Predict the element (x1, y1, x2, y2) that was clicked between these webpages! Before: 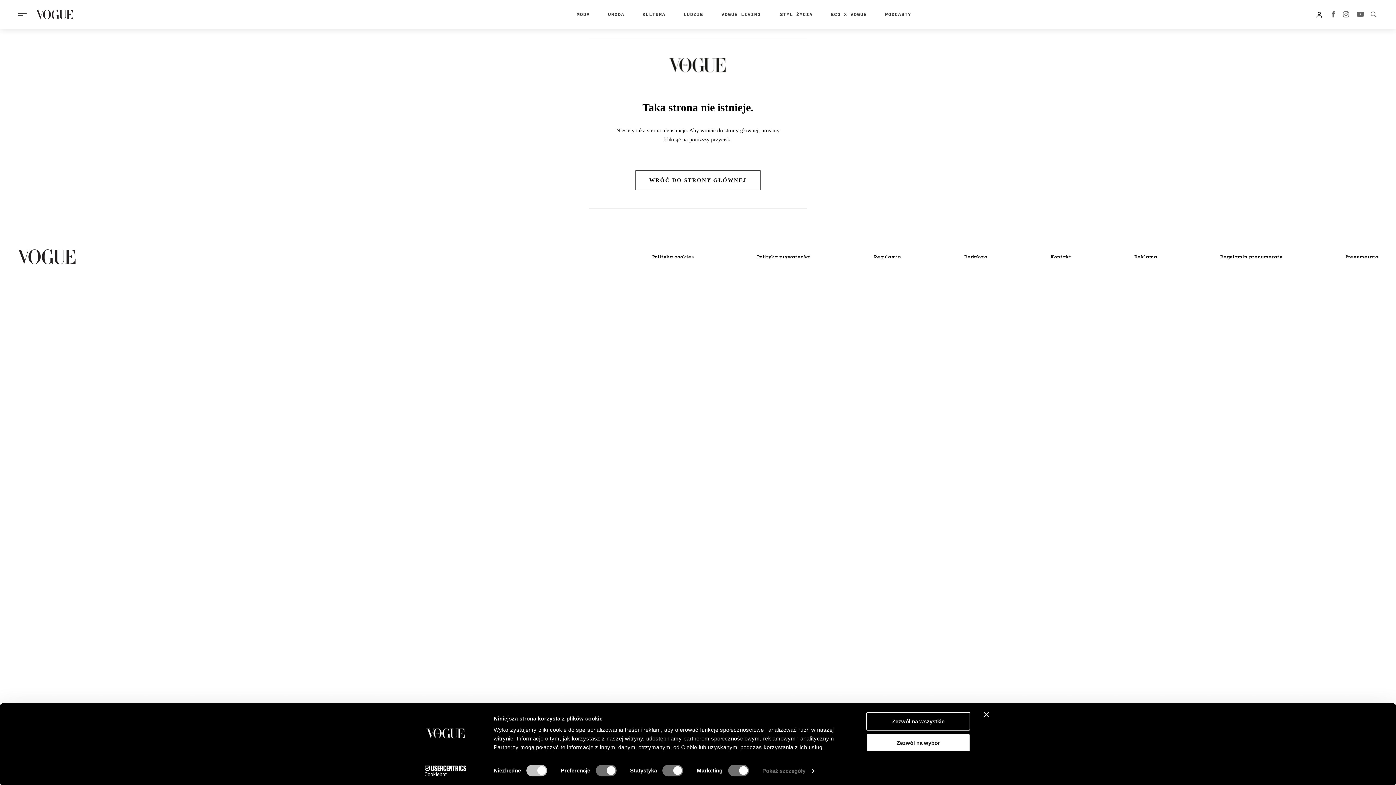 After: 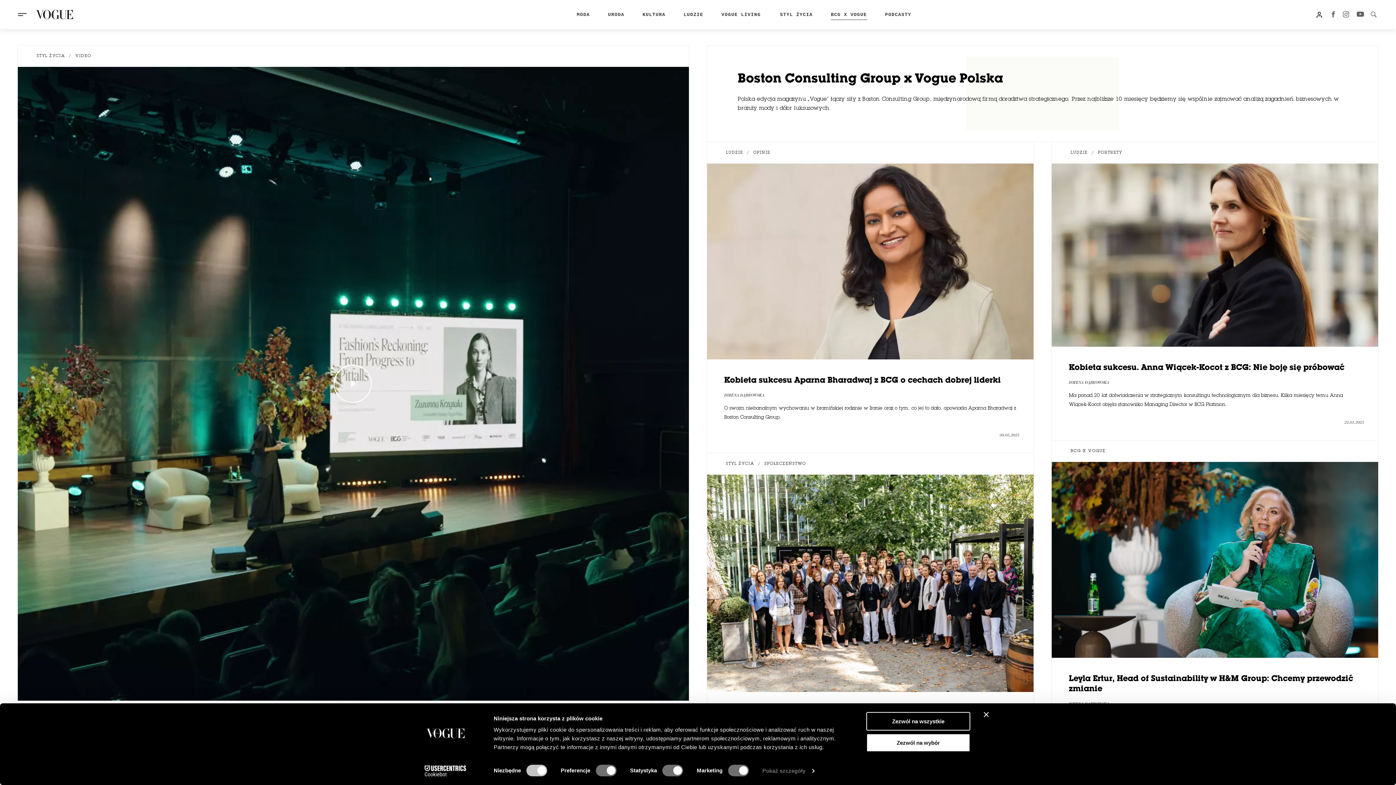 Action: label: BCG X VOGUE bbox: (822, 0, 876, 29)